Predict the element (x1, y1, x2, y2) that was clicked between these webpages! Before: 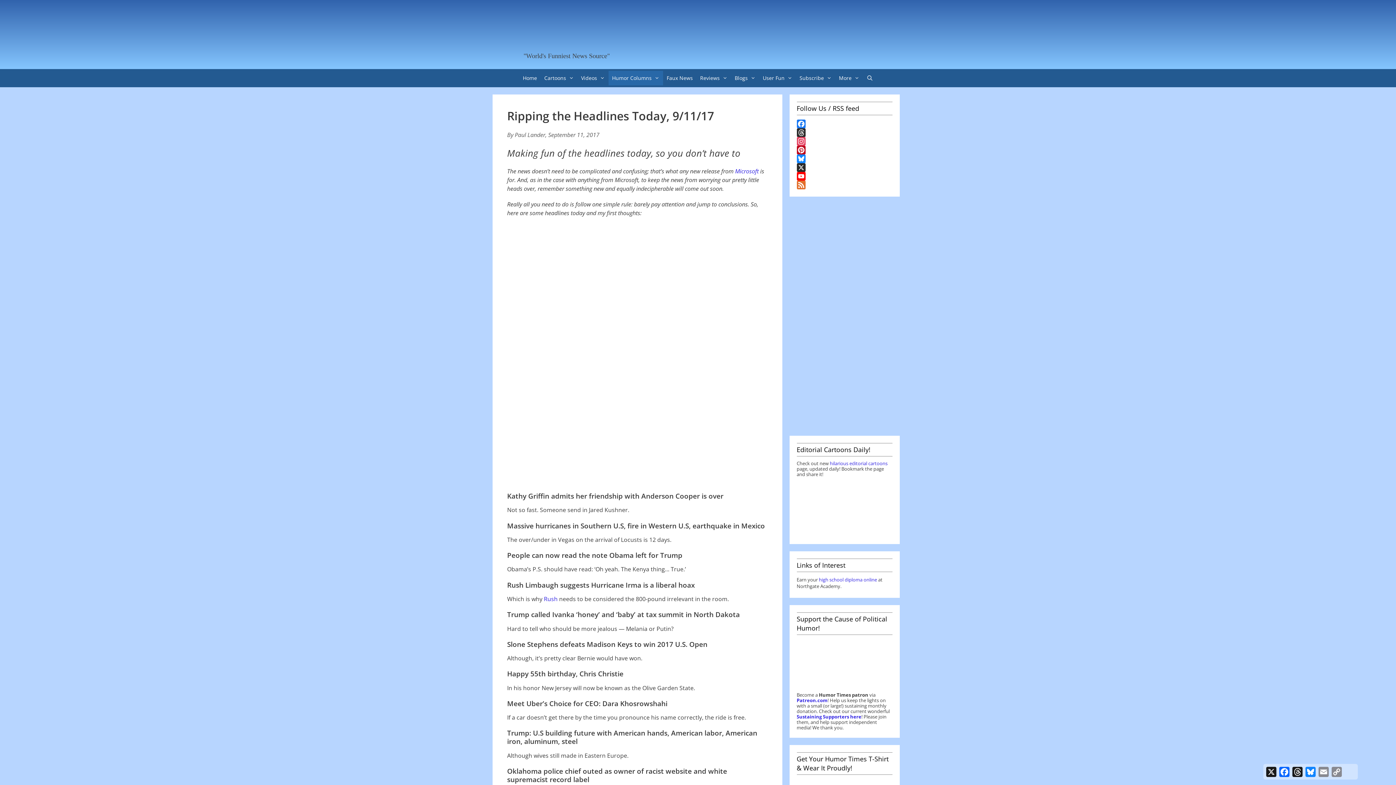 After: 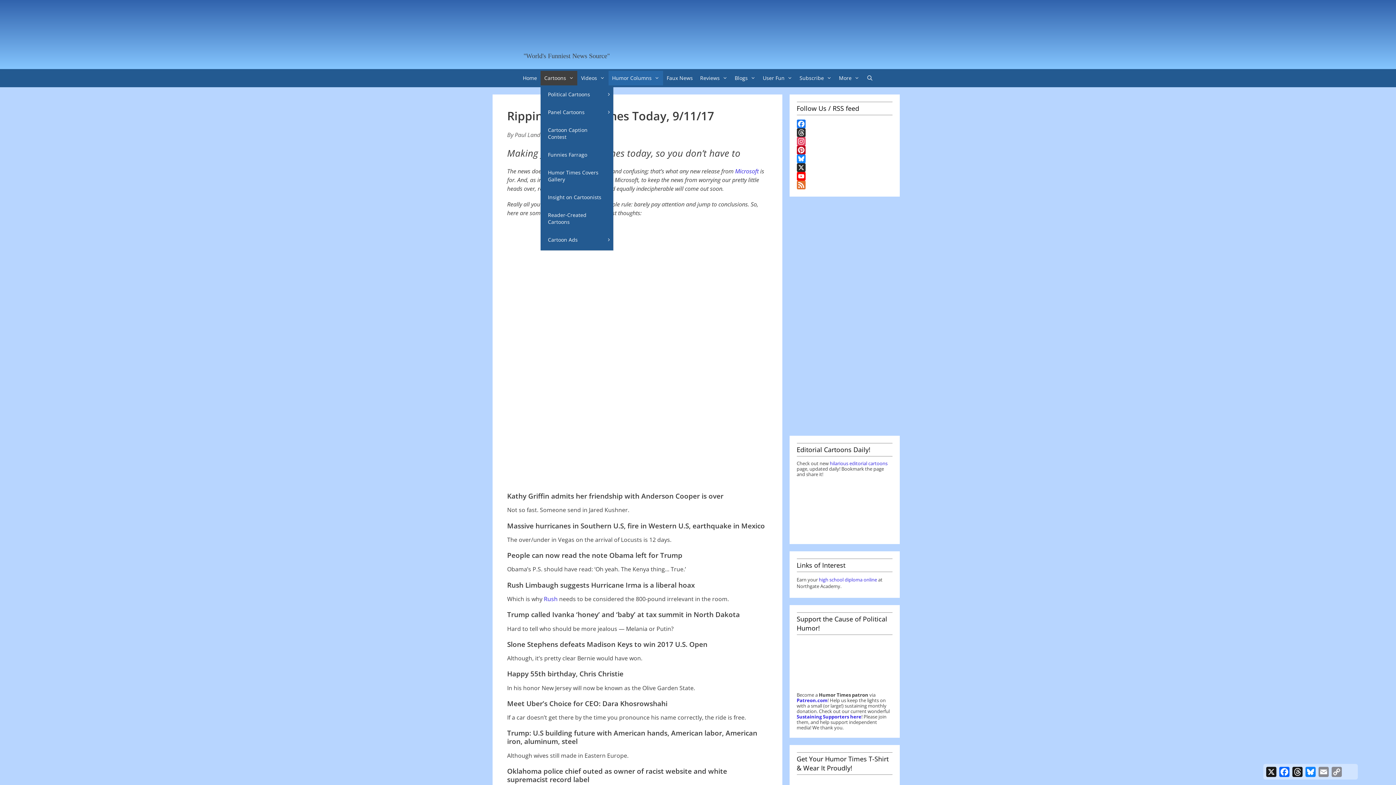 Action: bbox: (540, 70, 577, 85) label: Cartoons